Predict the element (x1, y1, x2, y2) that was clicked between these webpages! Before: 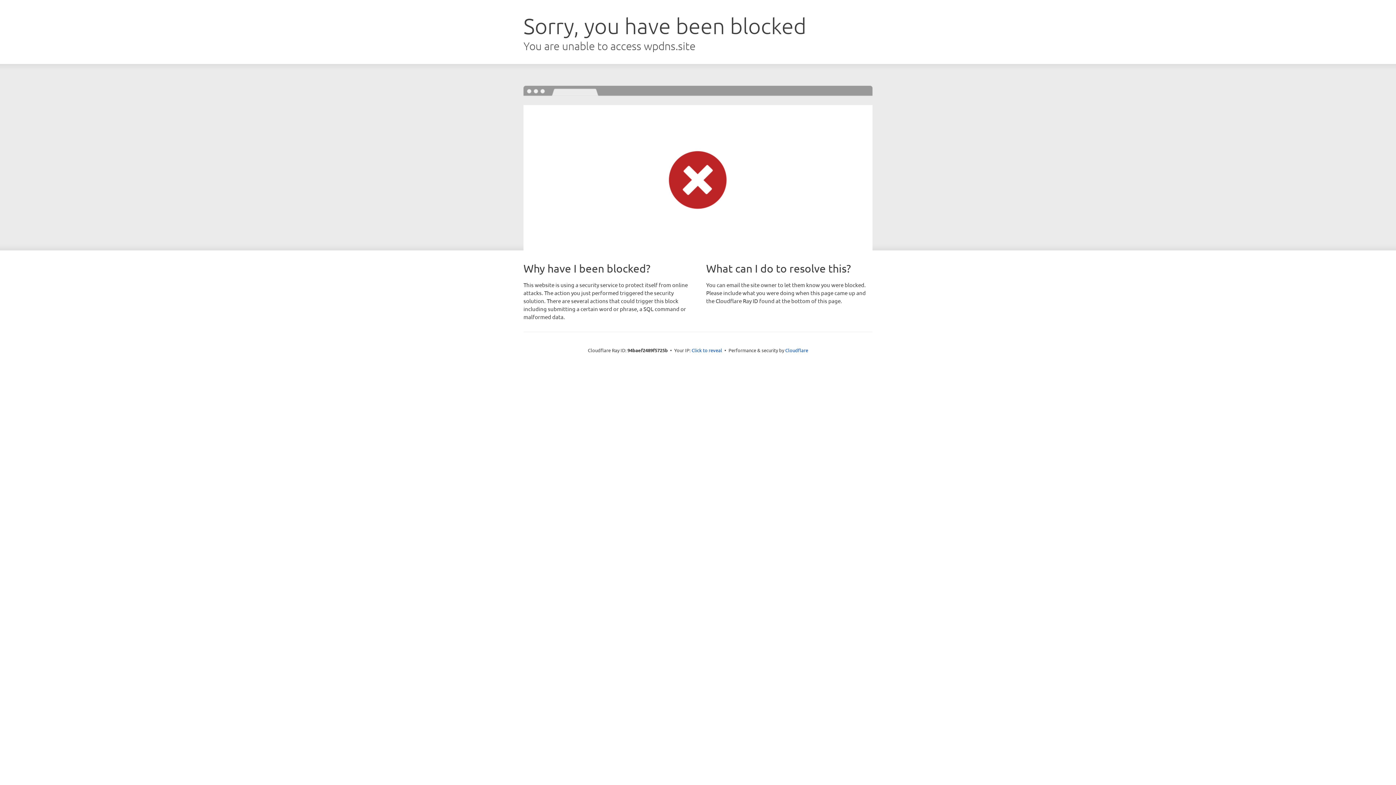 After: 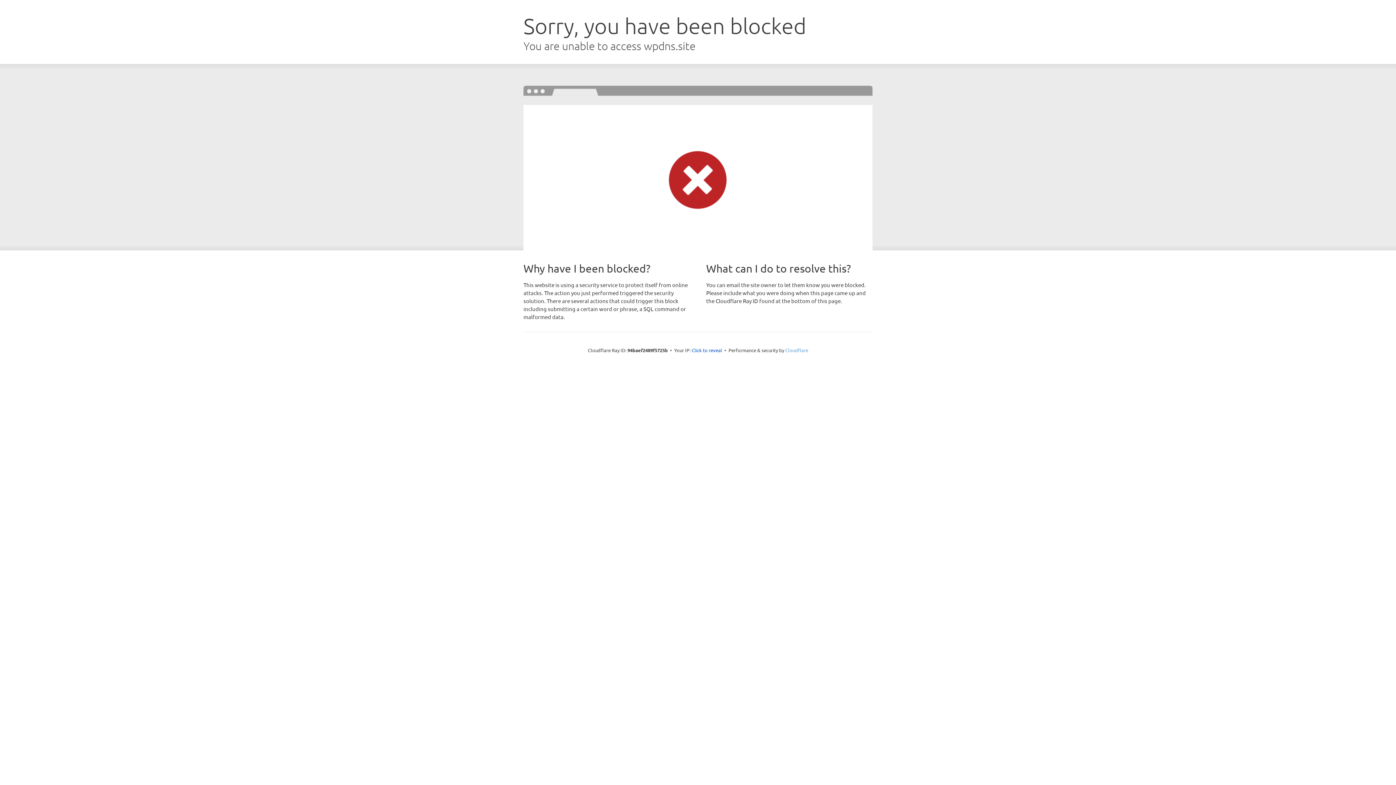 Action: label: Cloudflare bbox: (785, 347, 808, 353)